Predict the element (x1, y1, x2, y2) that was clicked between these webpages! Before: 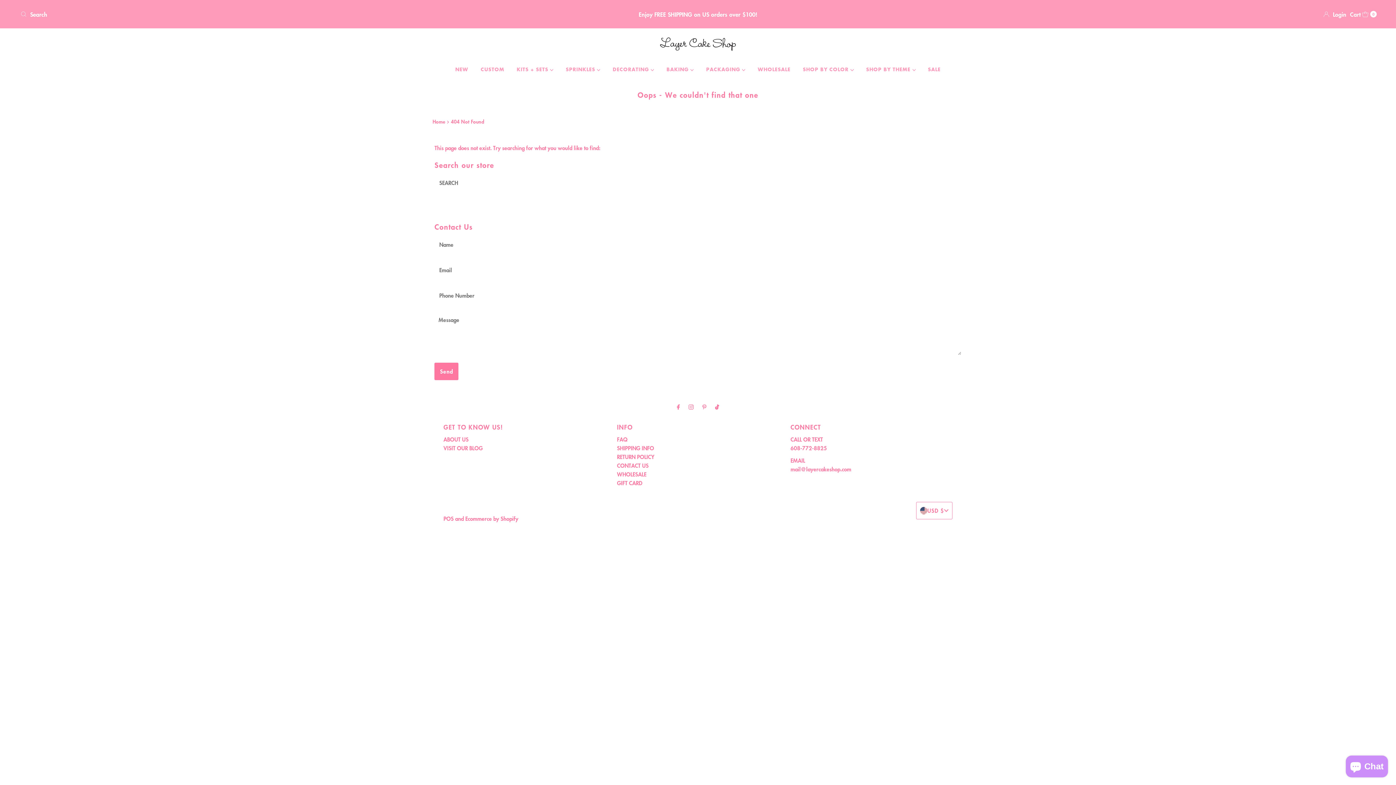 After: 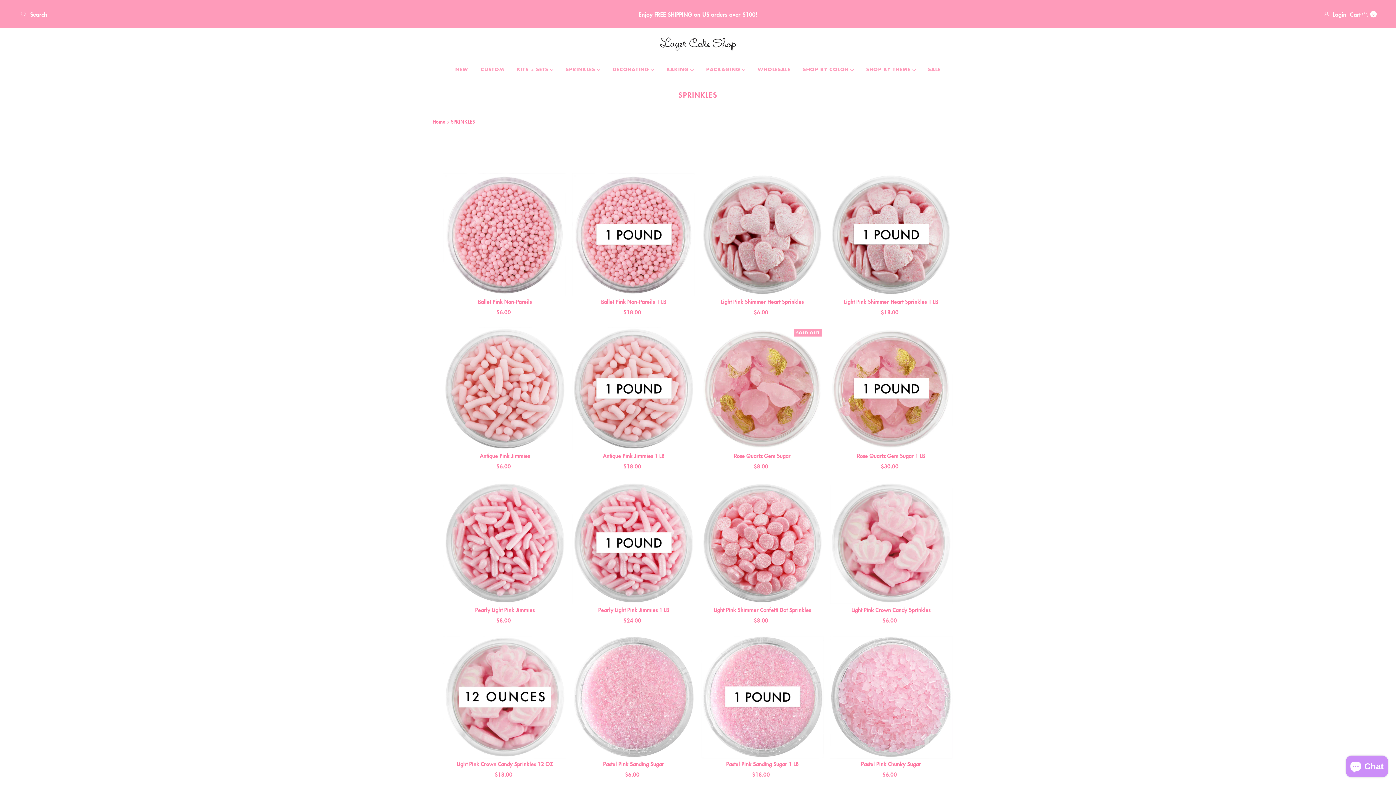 Action: label: SPRINKLES  bbox: (560, 60, 605, 78)